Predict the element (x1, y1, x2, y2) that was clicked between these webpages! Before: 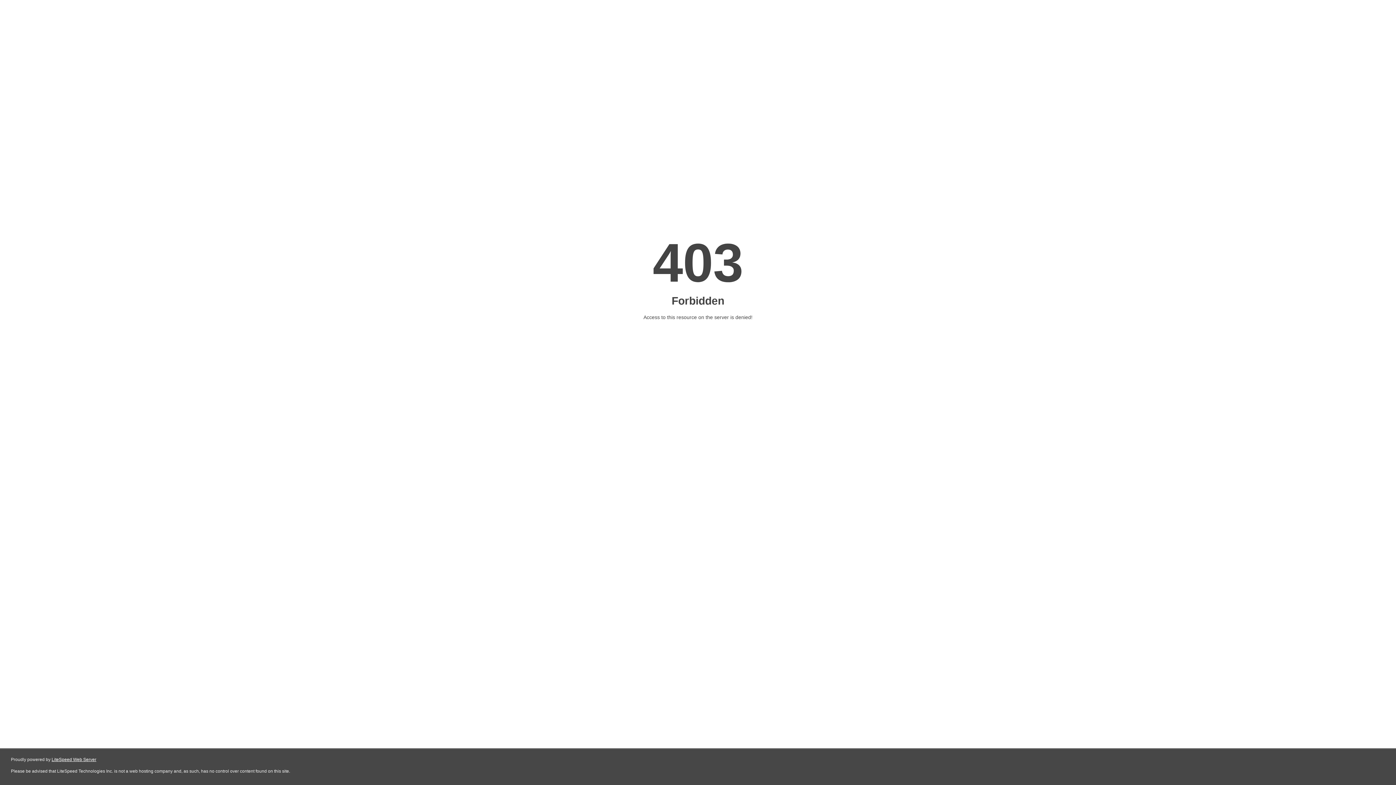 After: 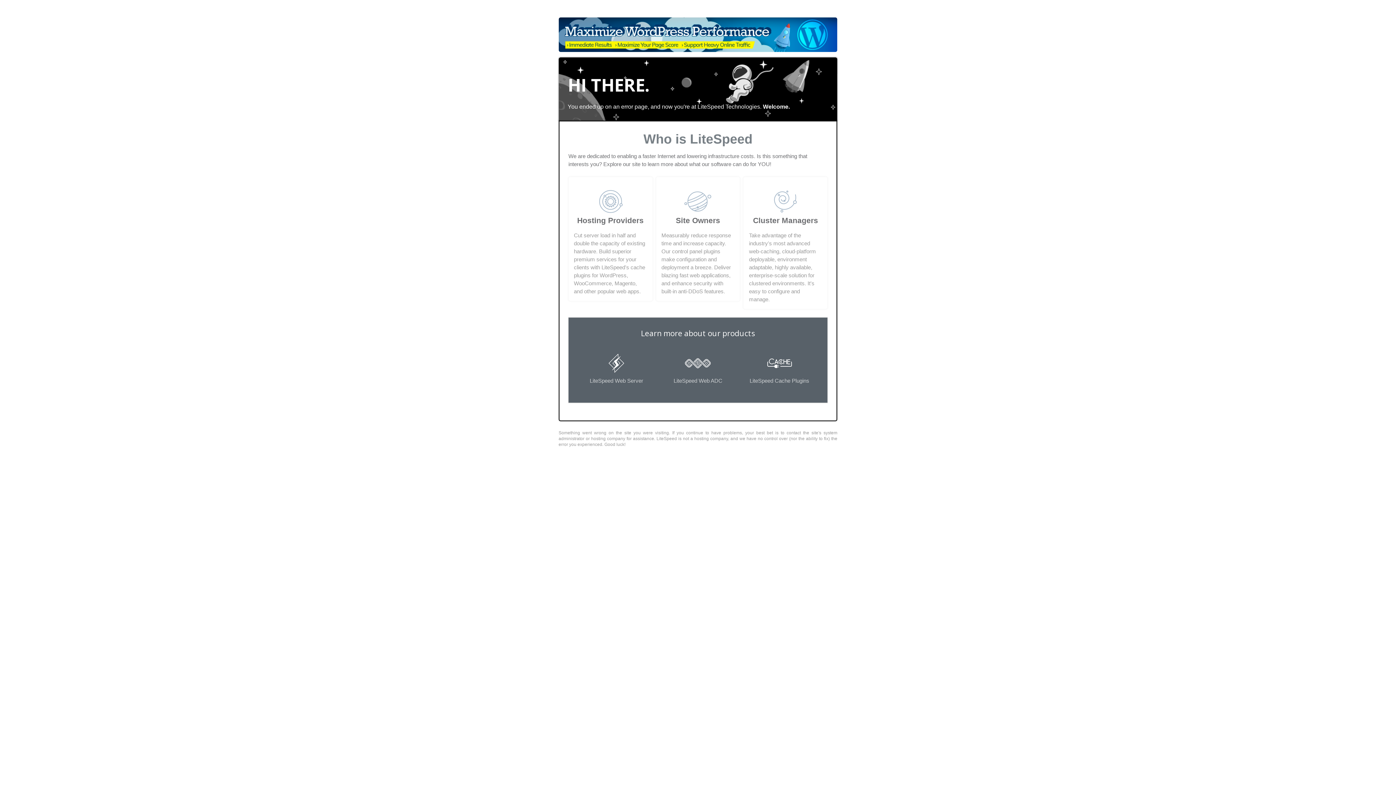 Action: bbox: (51, 757, 96, 762) label: LiteSpeed Web Server